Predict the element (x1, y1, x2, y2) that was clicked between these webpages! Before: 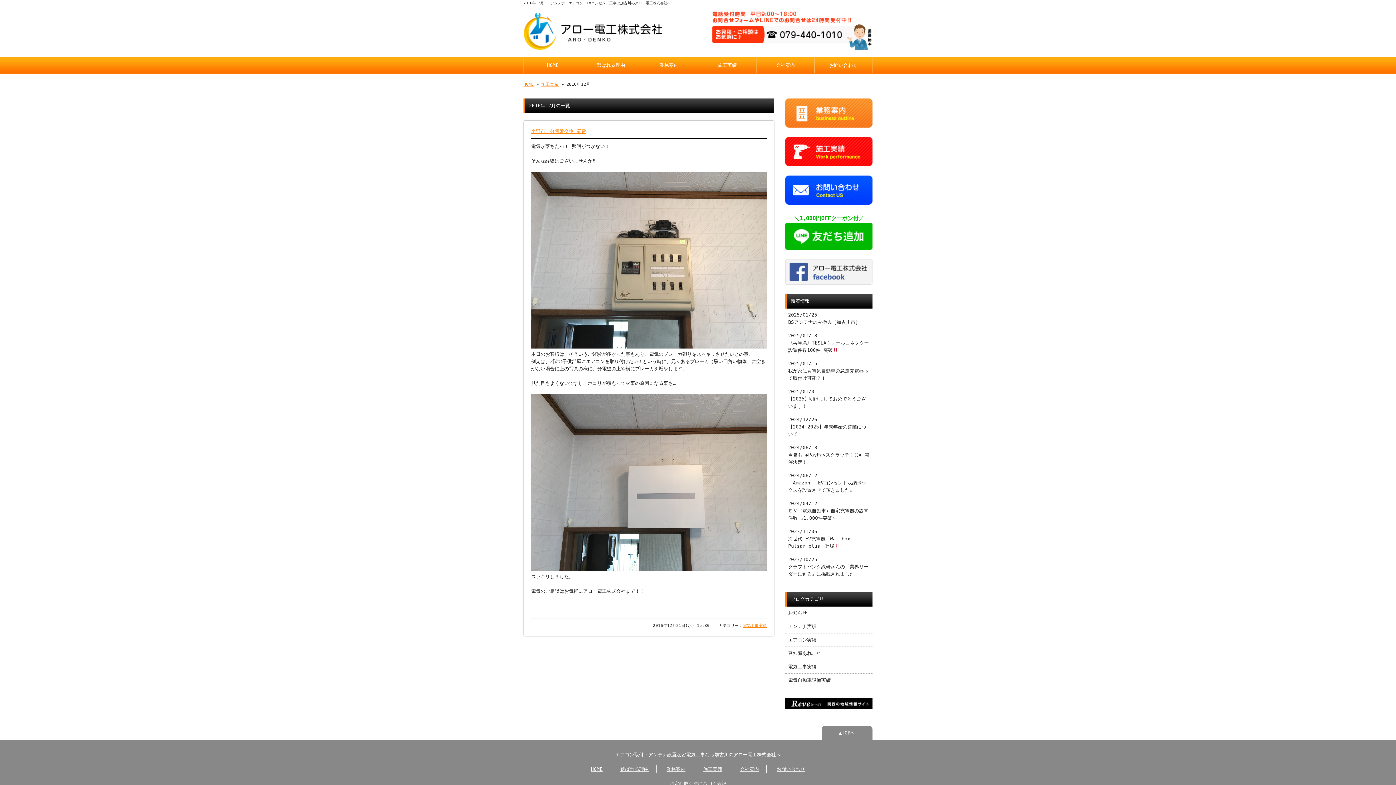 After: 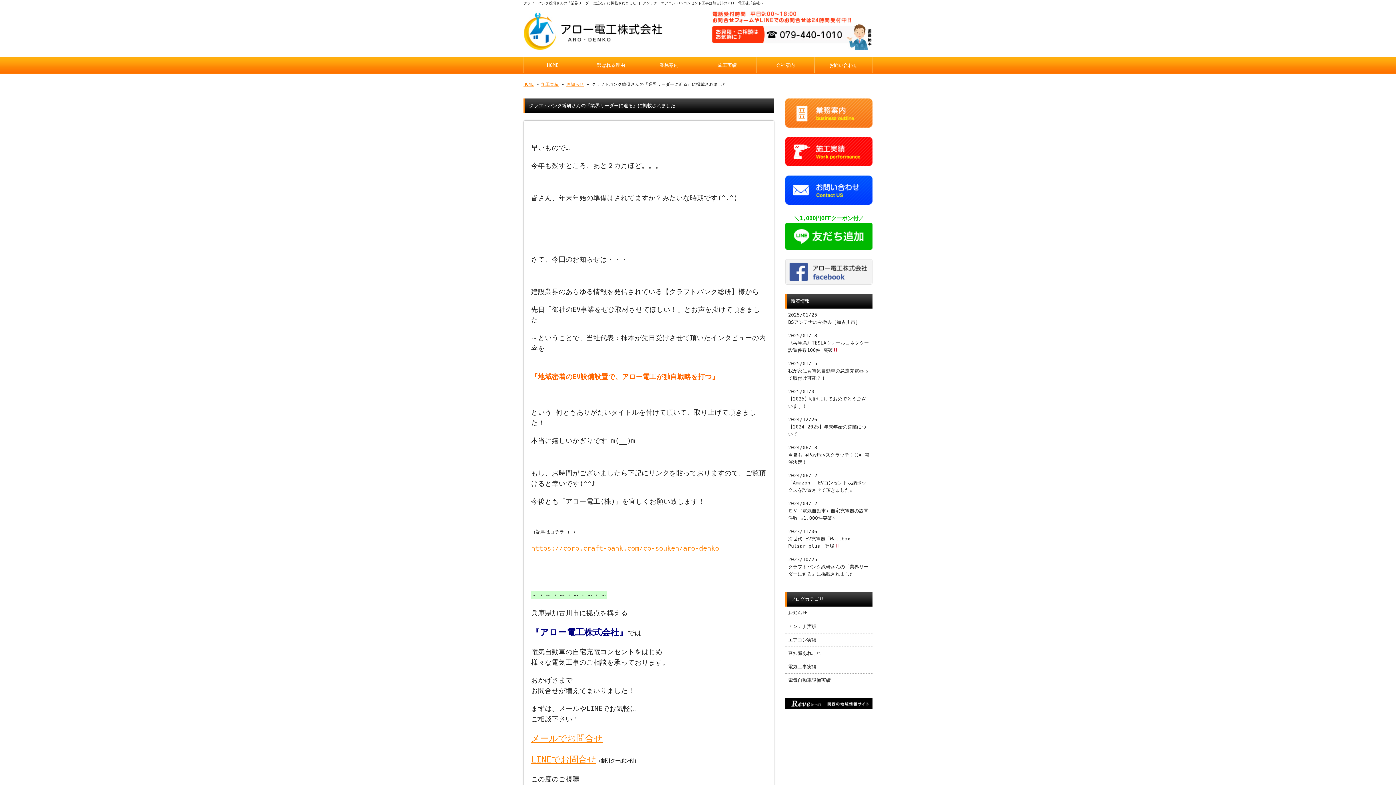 Action: label: 2023/10/25
クラフトバンク総研さんの『業界リーダーに迫る』に掲載されました bbox: (785, 553, 872, 581)